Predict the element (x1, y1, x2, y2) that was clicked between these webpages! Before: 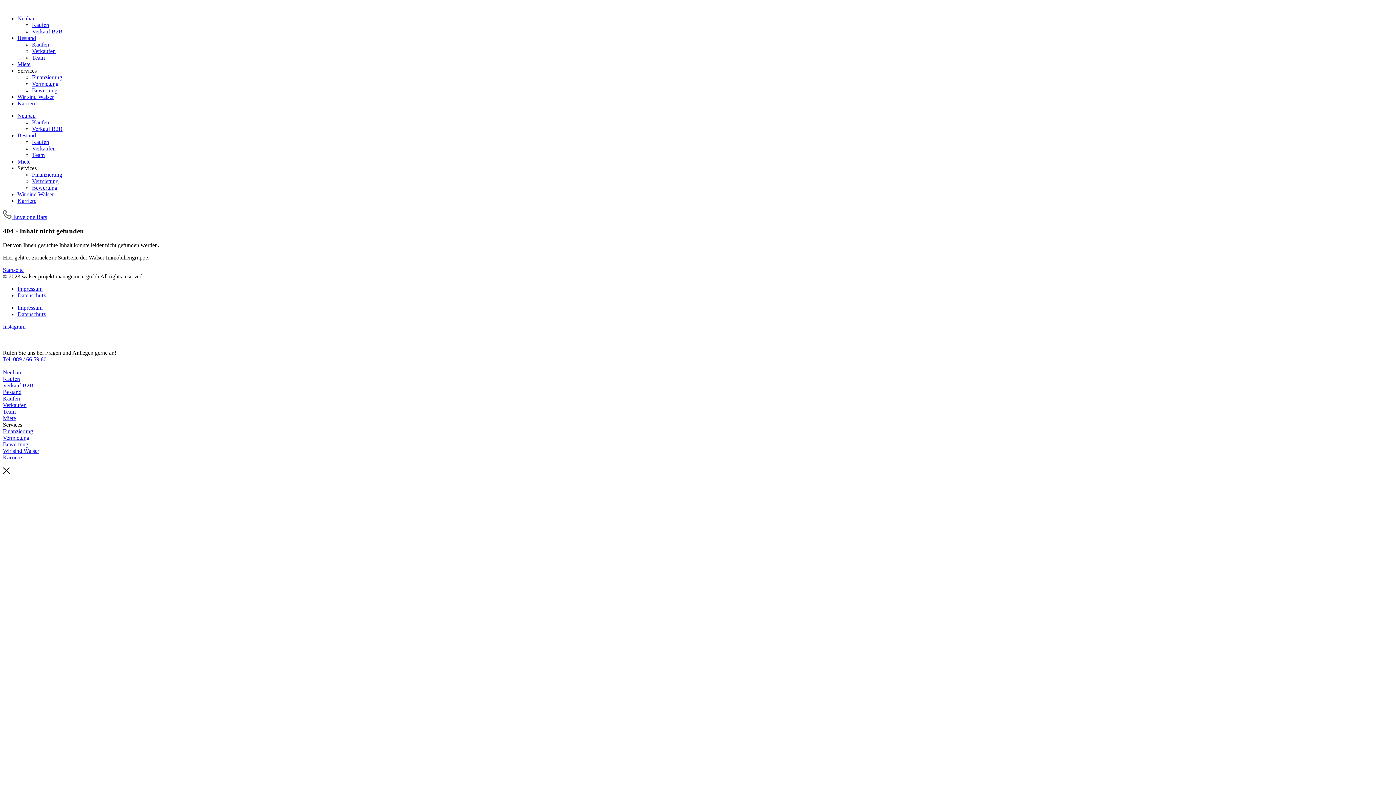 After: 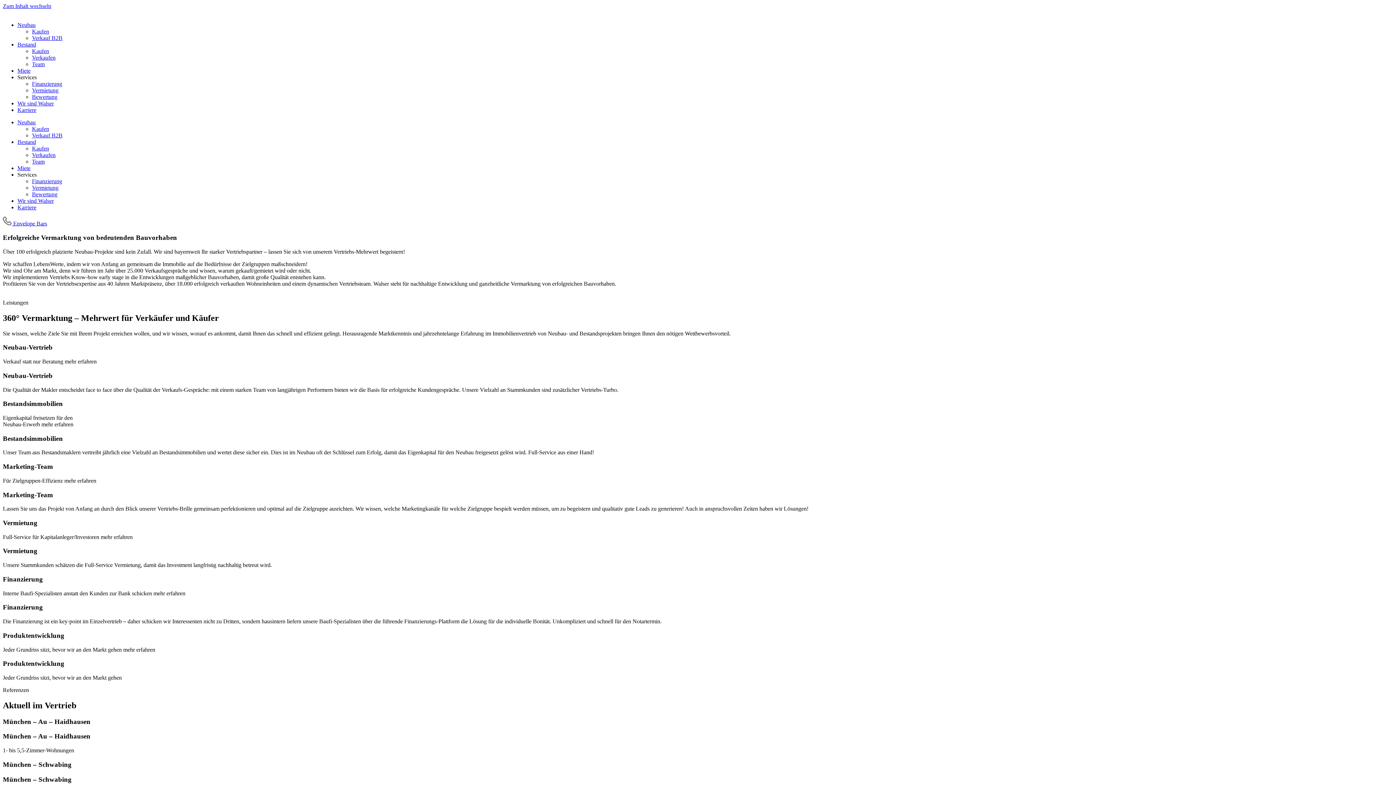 Action: label: Verkauf B2B bbox: (32, 28, 62, 34)